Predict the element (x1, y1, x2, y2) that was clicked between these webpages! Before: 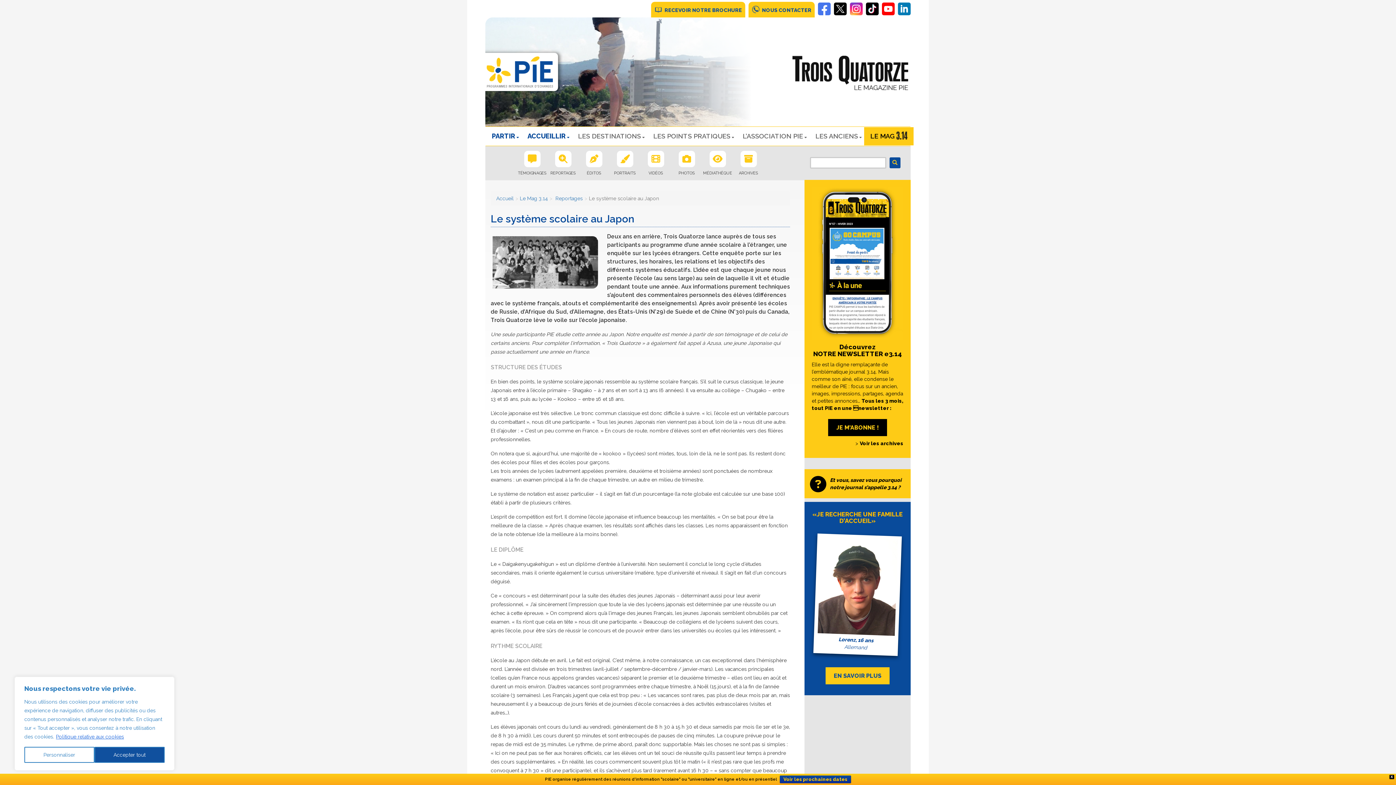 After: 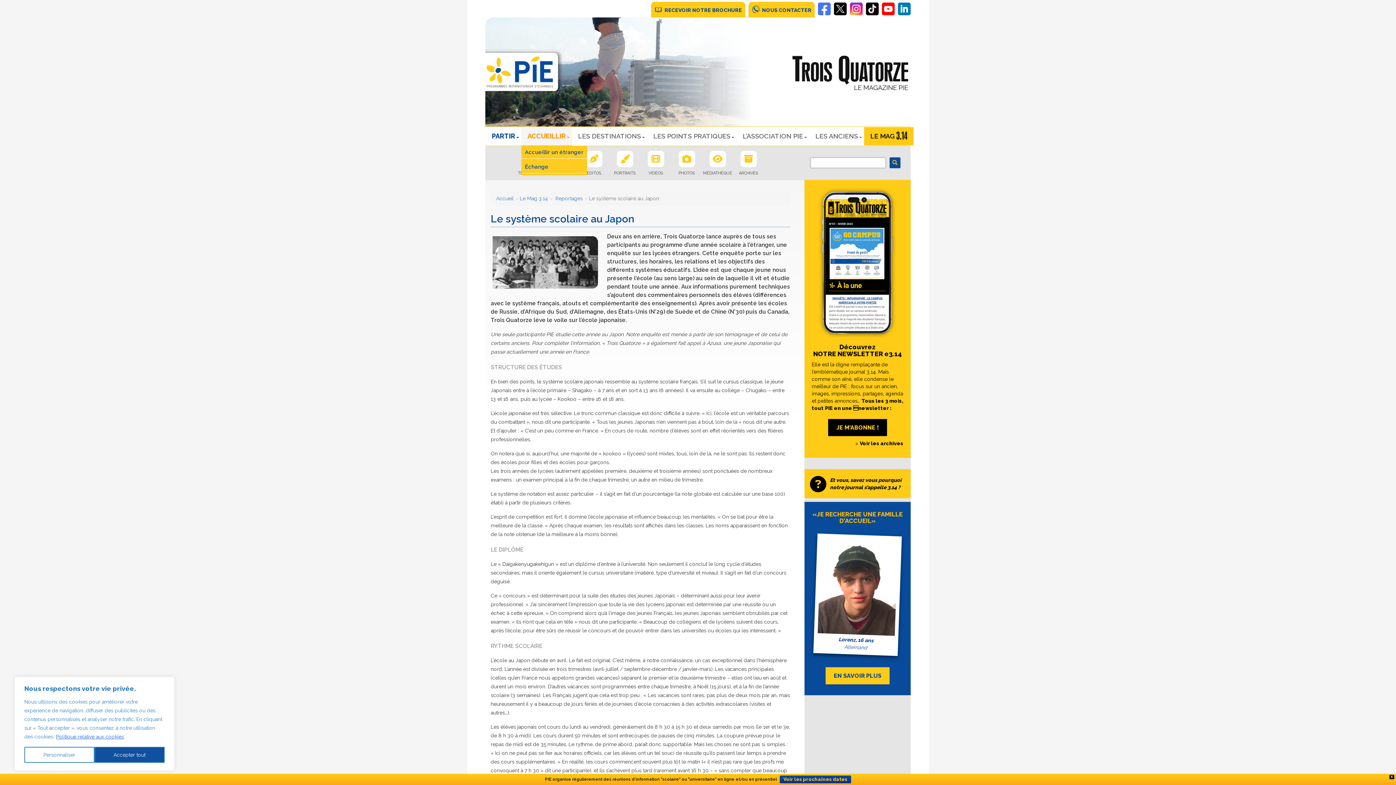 Action: label: ACCUEILLIR bbox: (521, 127, 572, 145)